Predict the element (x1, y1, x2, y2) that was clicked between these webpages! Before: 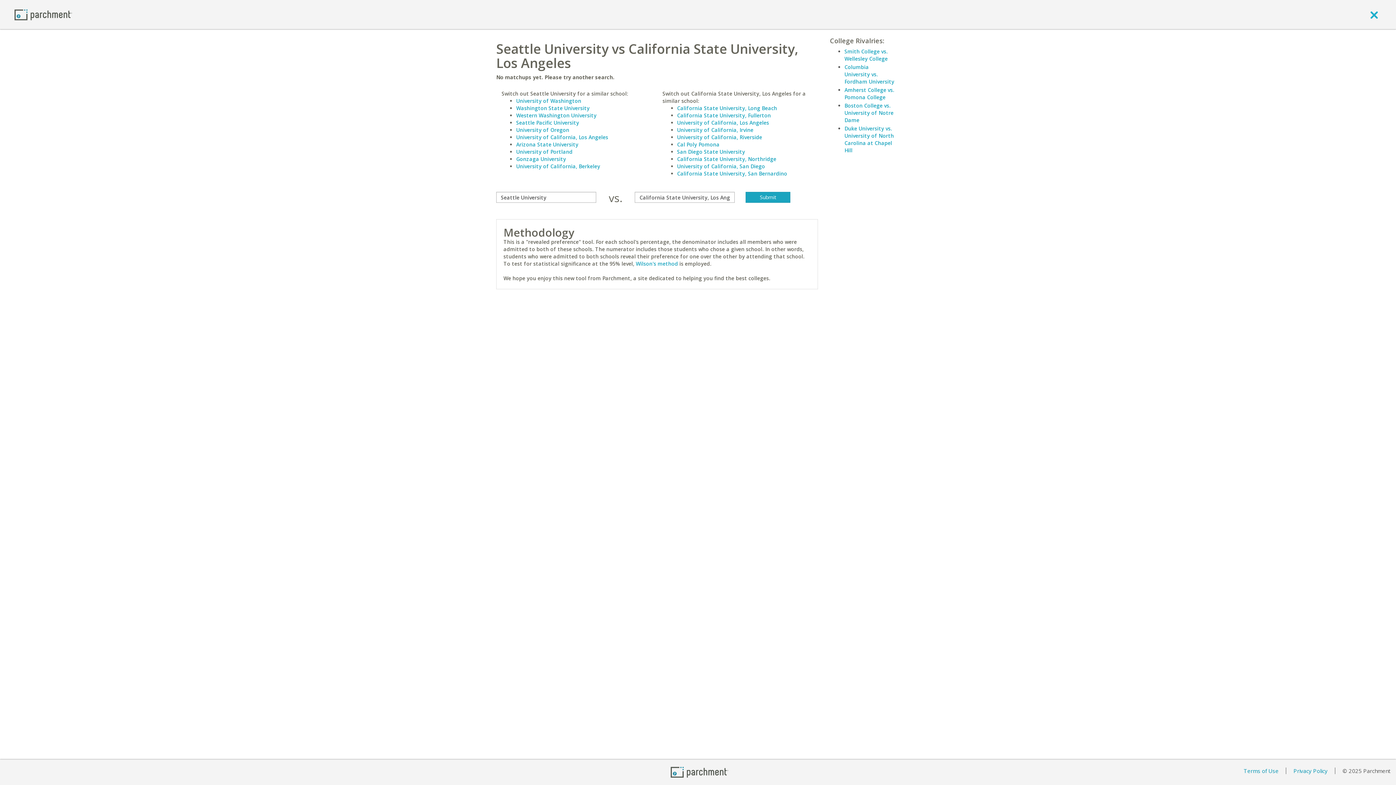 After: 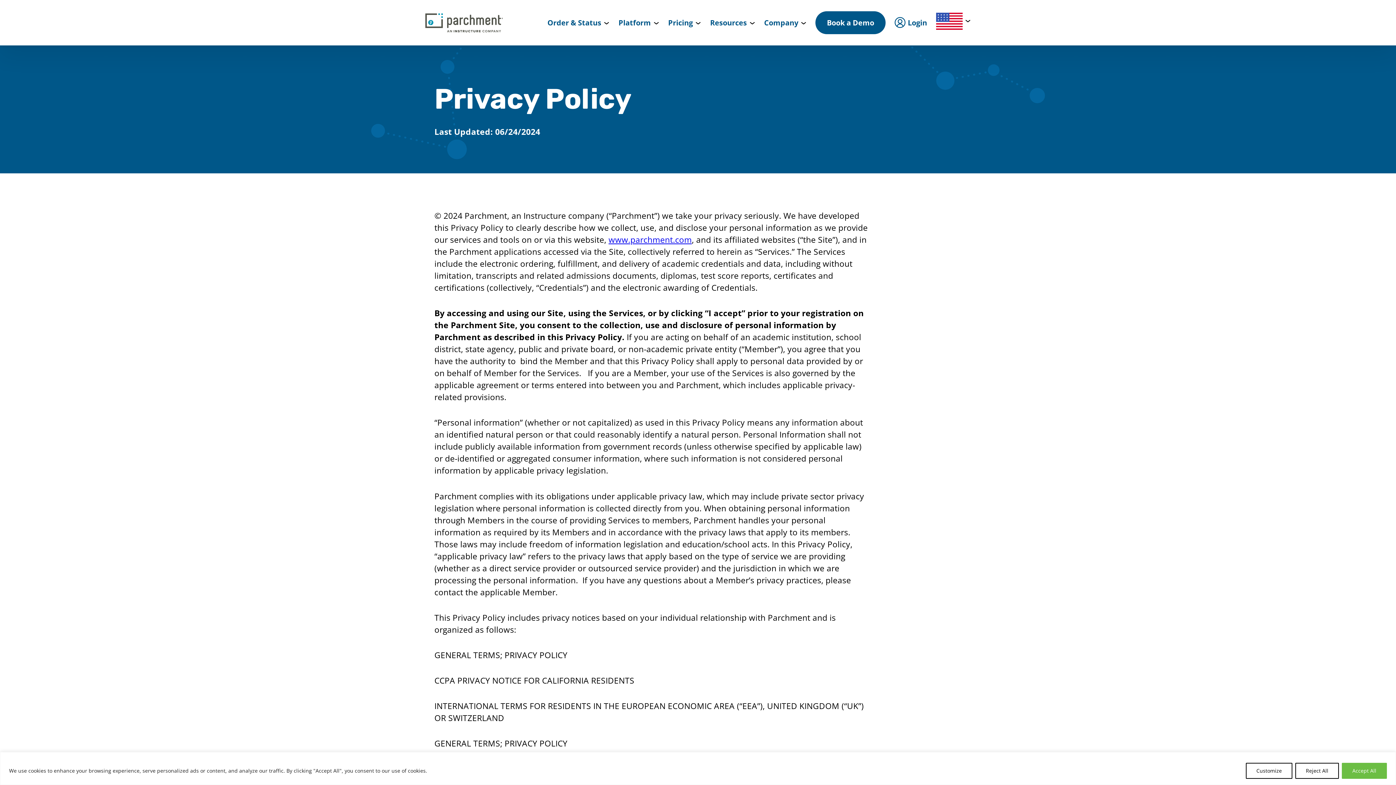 Action: label: Privacy Policy bbox: (1293, 767, 1327, 775)